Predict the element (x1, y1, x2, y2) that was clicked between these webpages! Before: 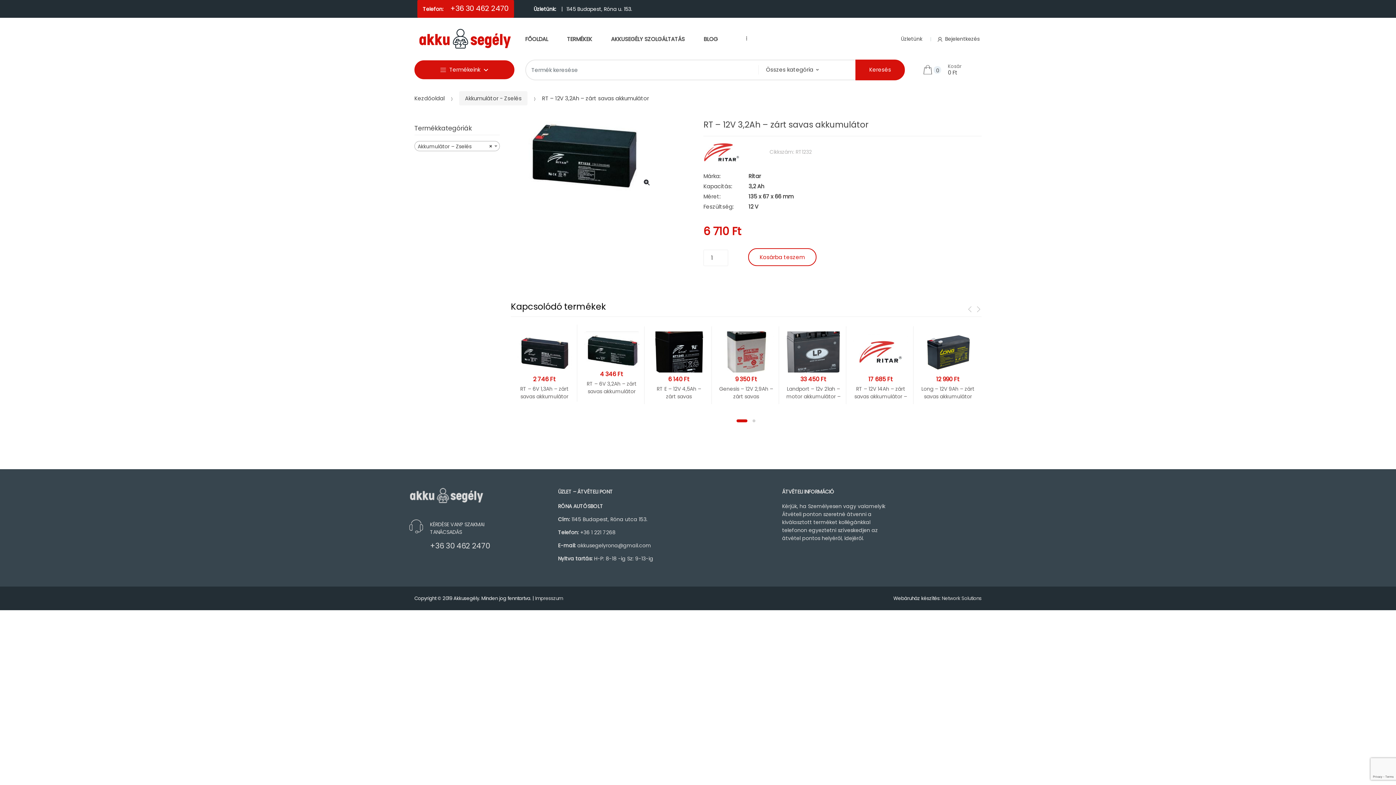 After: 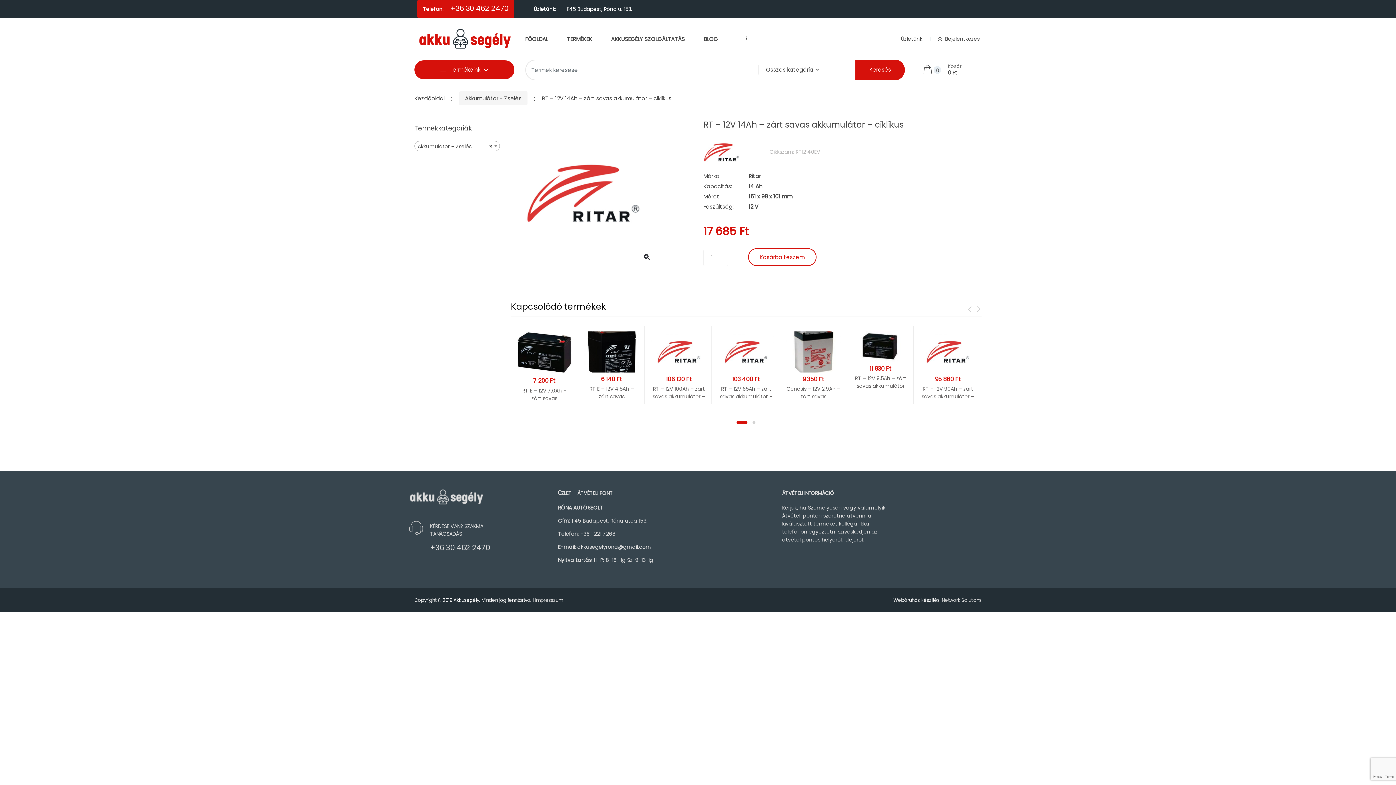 Action: bbox: (853, 331, 908, 400) label: 17 685 Ft
RT – 12V 14Ah – zárt savas akkumulátor – ciklikus